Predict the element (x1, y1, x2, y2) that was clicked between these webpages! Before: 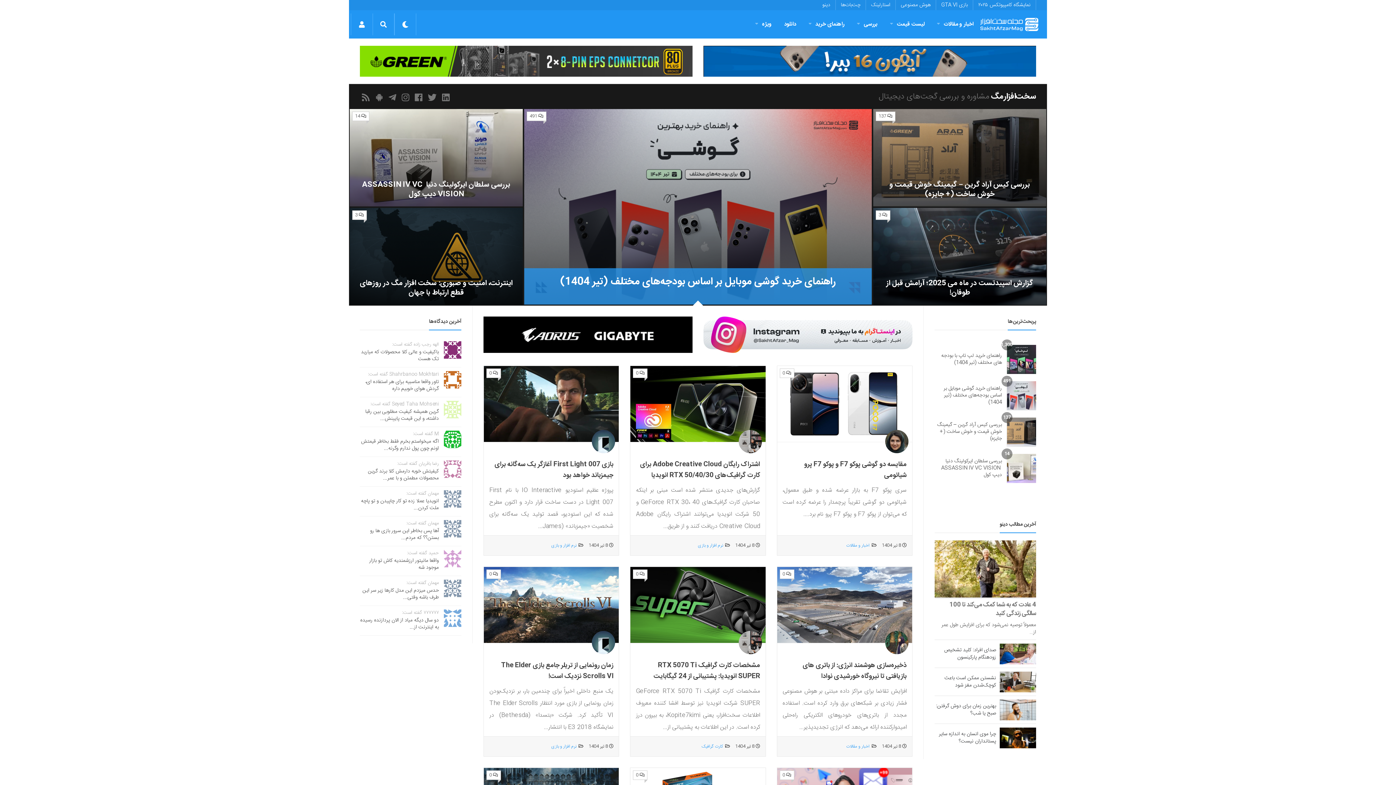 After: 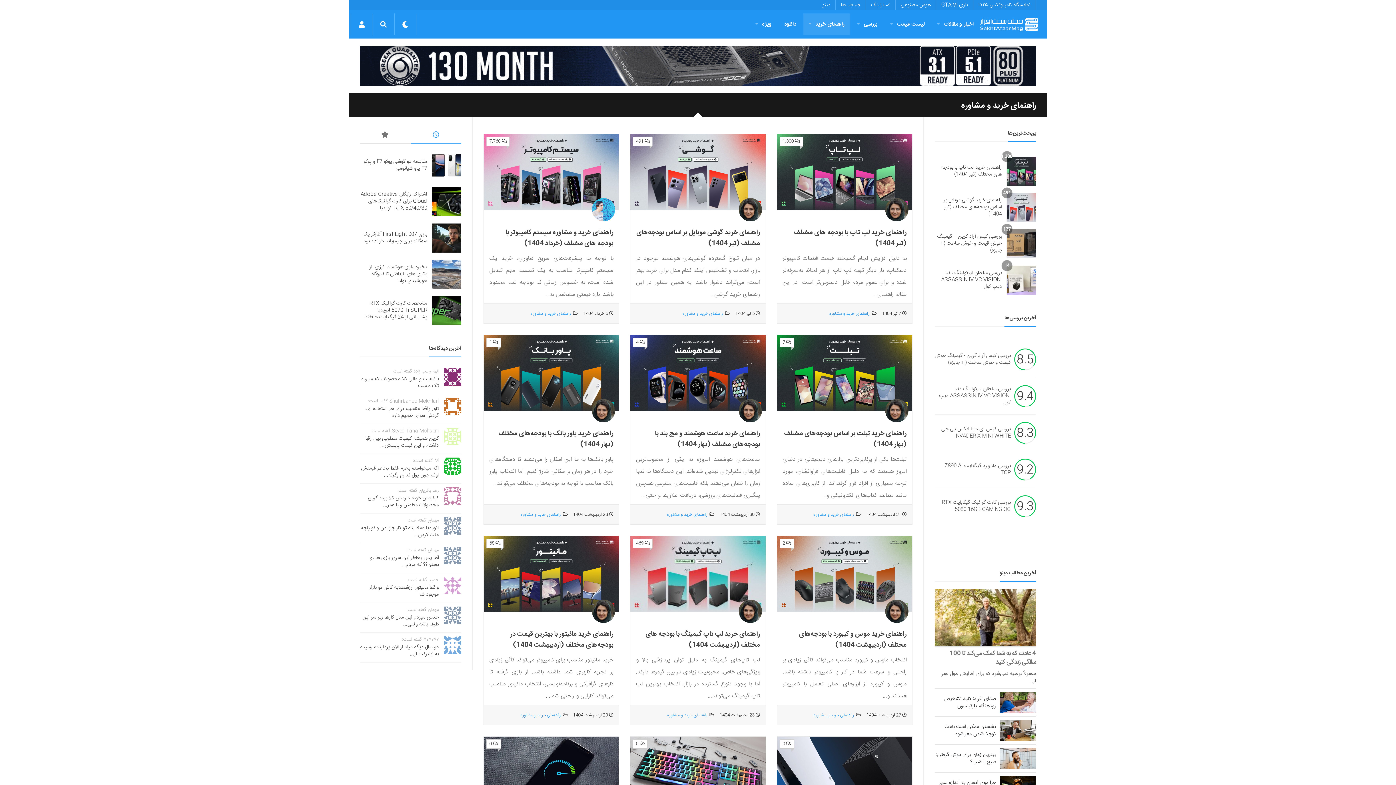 Action: bbox: (803, 13, 850, 35) label: راهنمای خرید 